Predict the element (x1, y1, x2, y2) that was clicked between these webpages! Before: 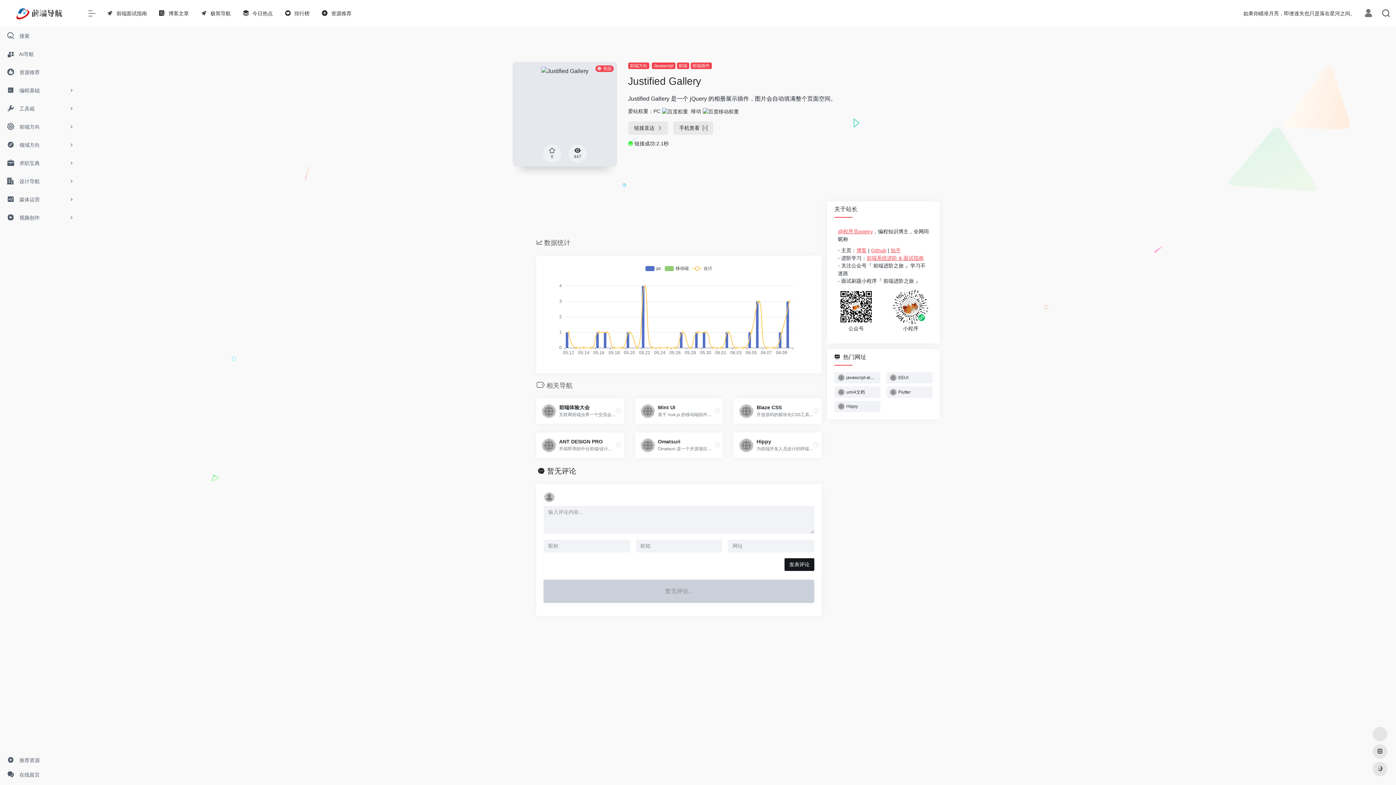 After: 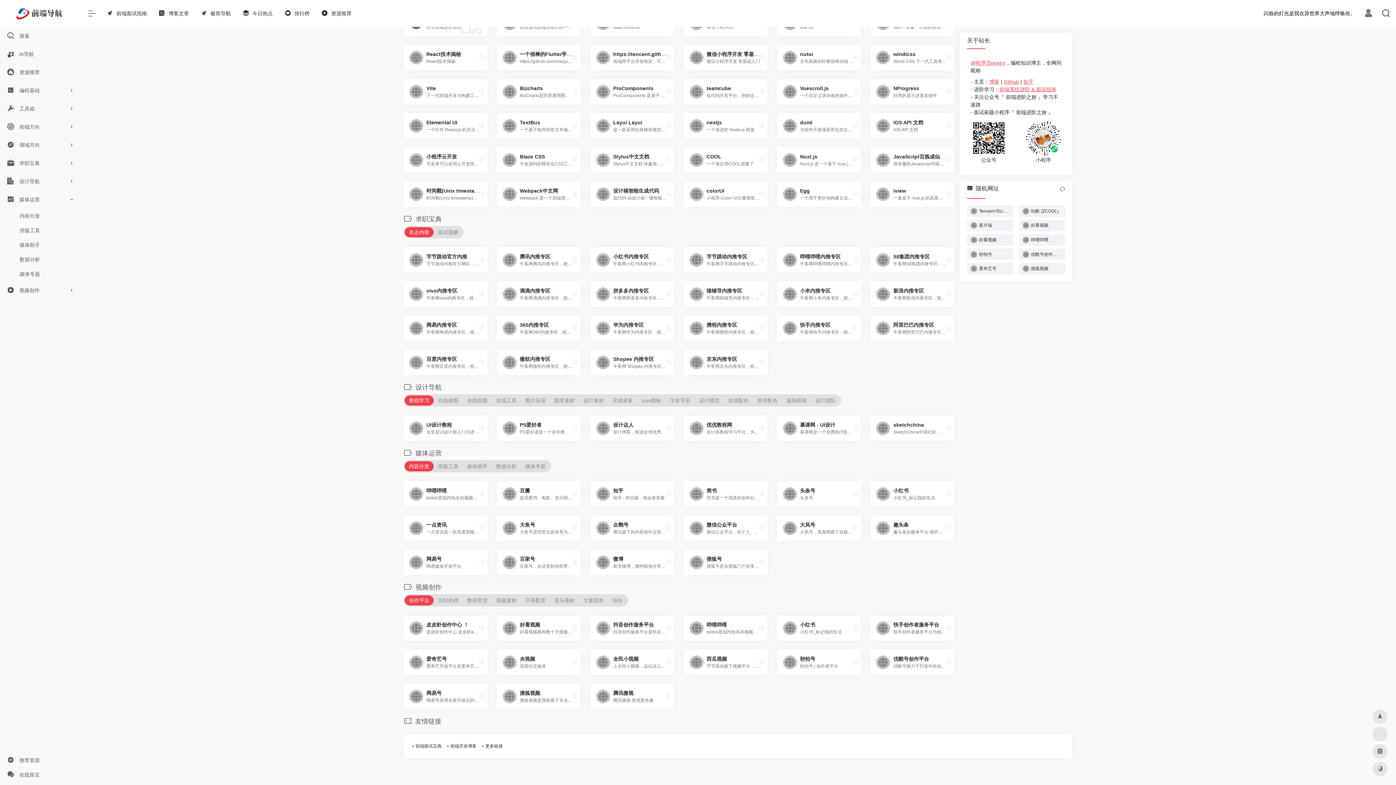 Action: label:  媒体运营 bbox: (0, 190, 80, 208)